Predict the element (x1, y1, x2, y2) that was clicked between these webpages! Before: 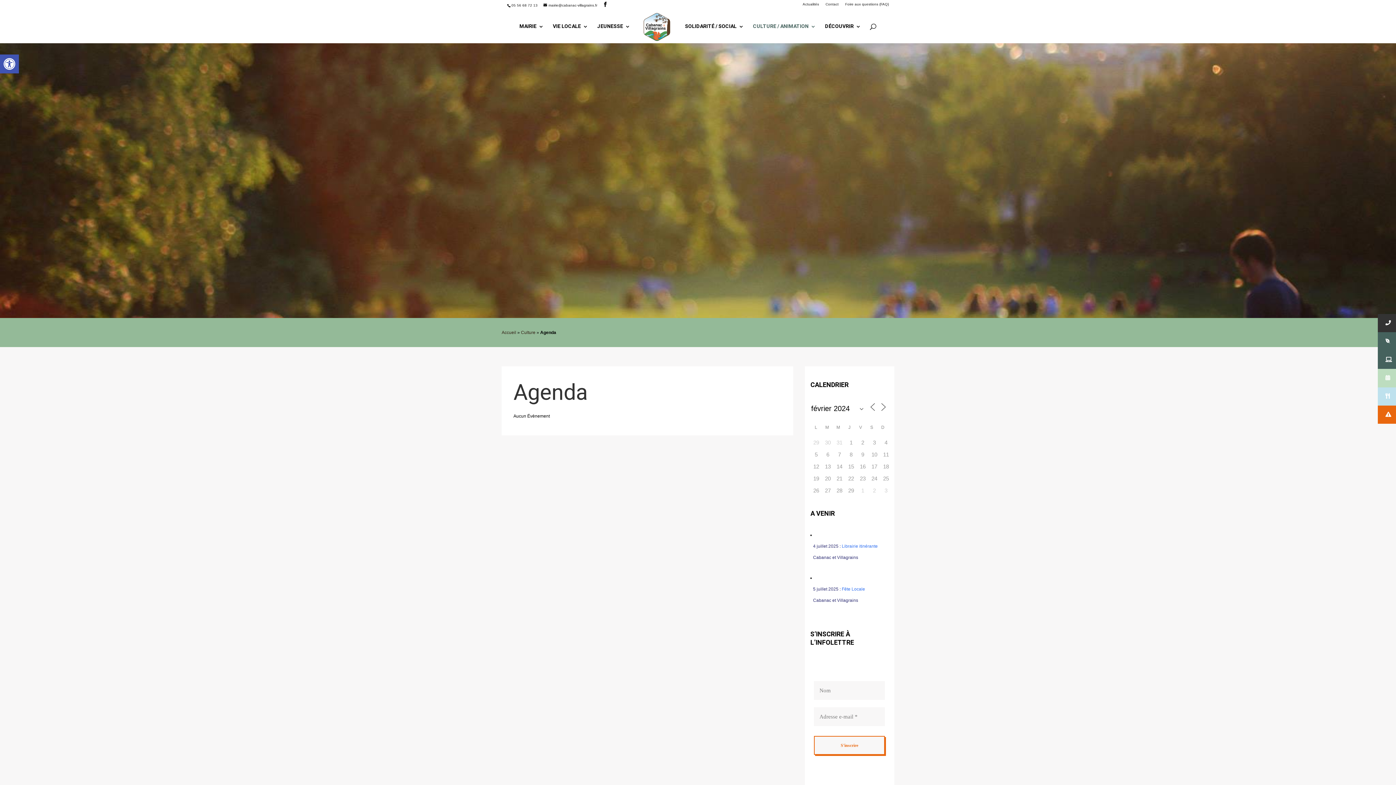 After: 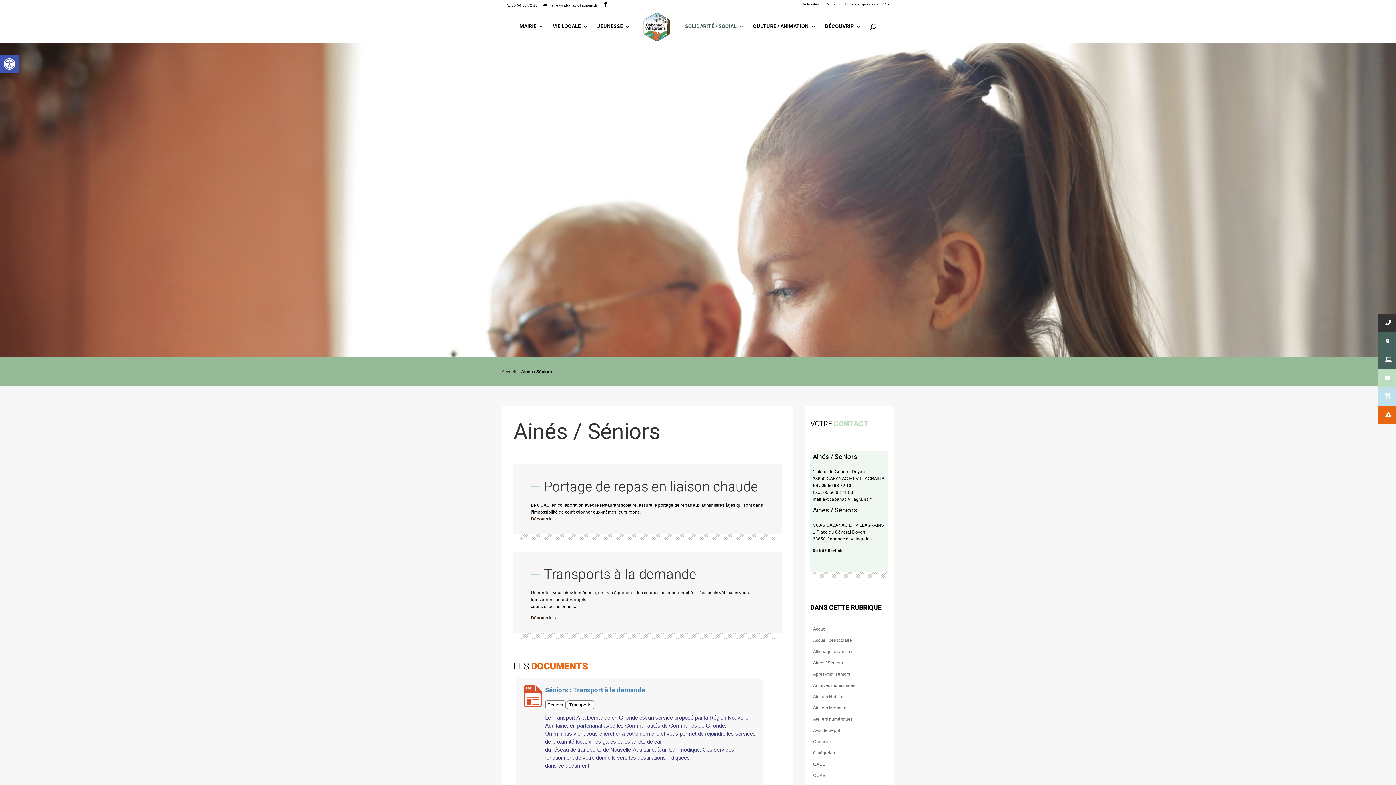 Action: bbox: (685, 24, 744, 43) label: SOLIDARITÉ / SOCIAL